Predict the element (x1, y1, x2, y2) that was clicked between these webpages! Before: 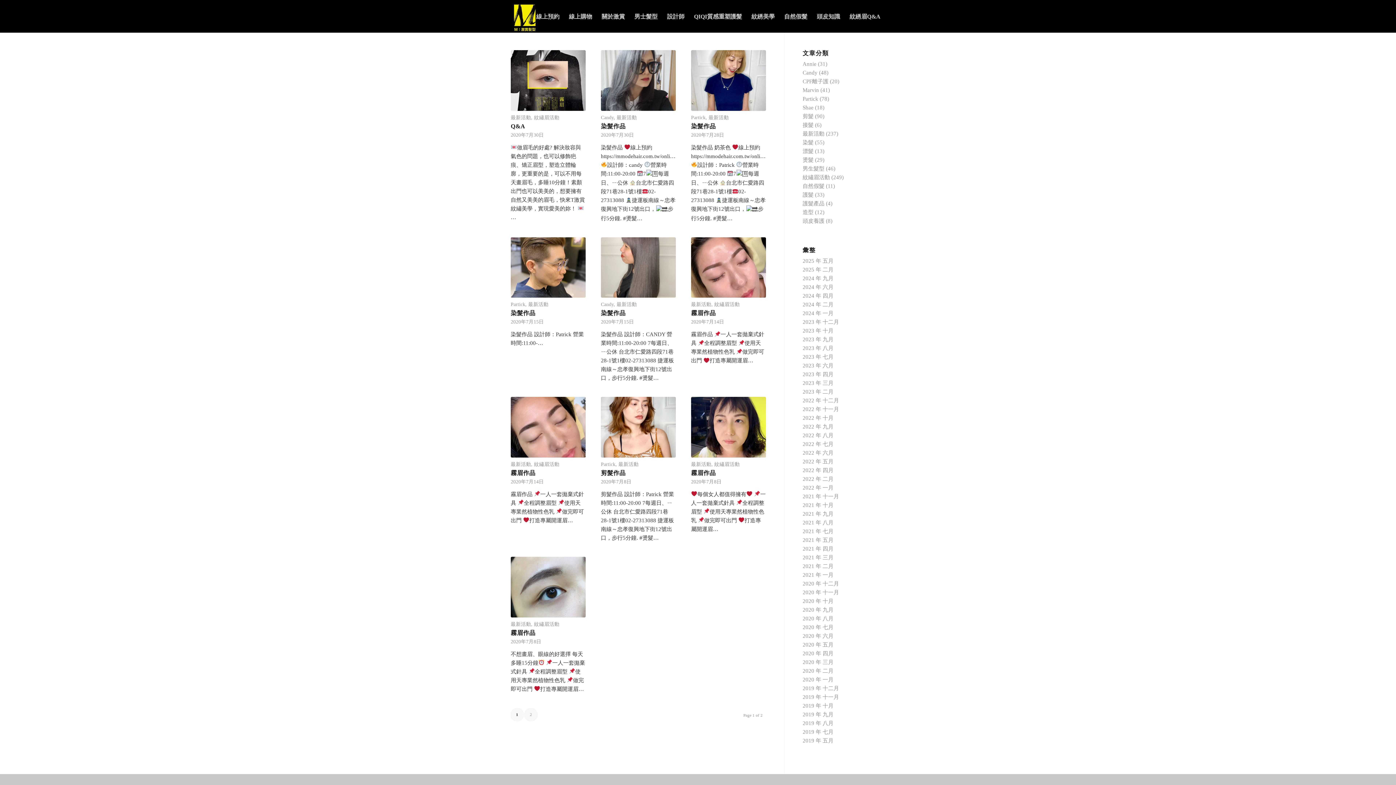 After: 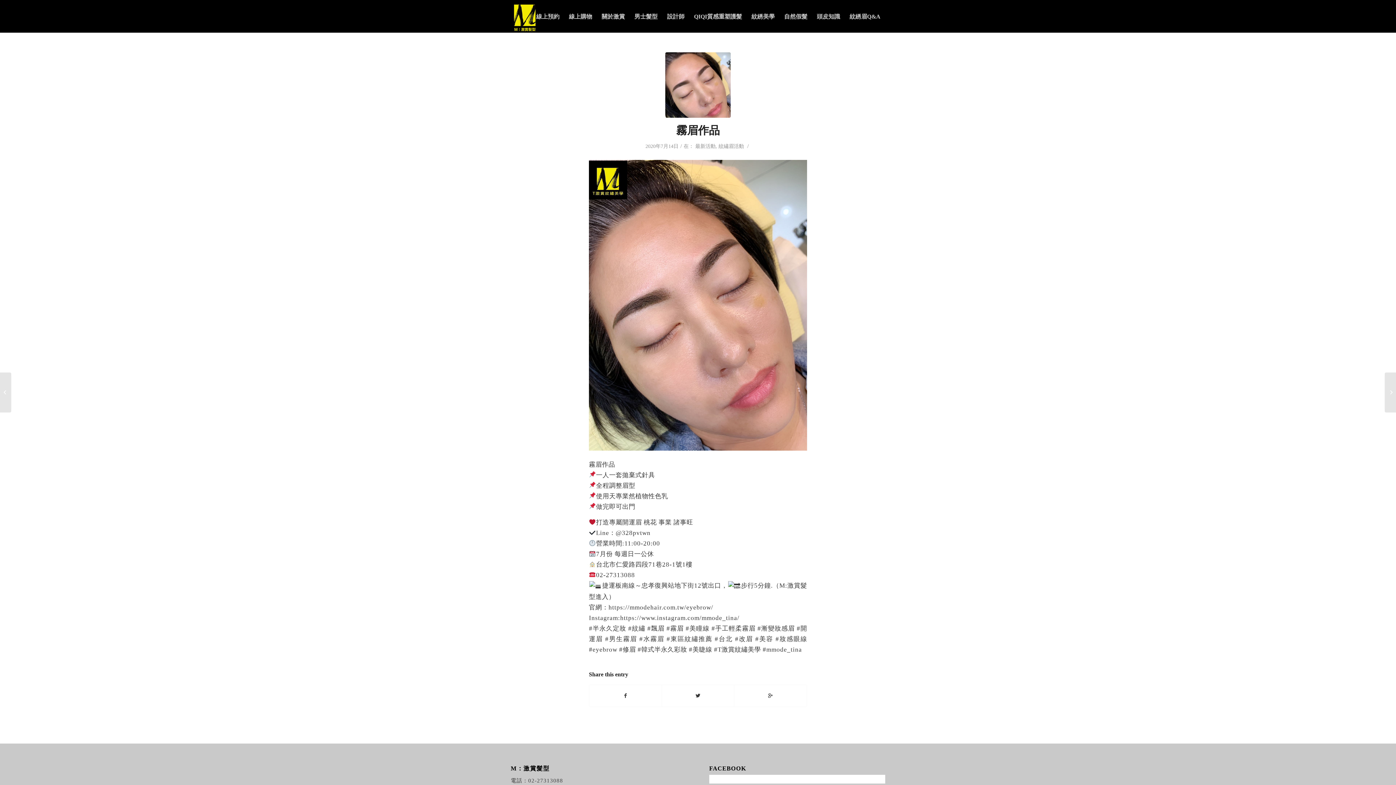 Action: label: 霧眉作品 bbox: (510, 469, 535, 476)